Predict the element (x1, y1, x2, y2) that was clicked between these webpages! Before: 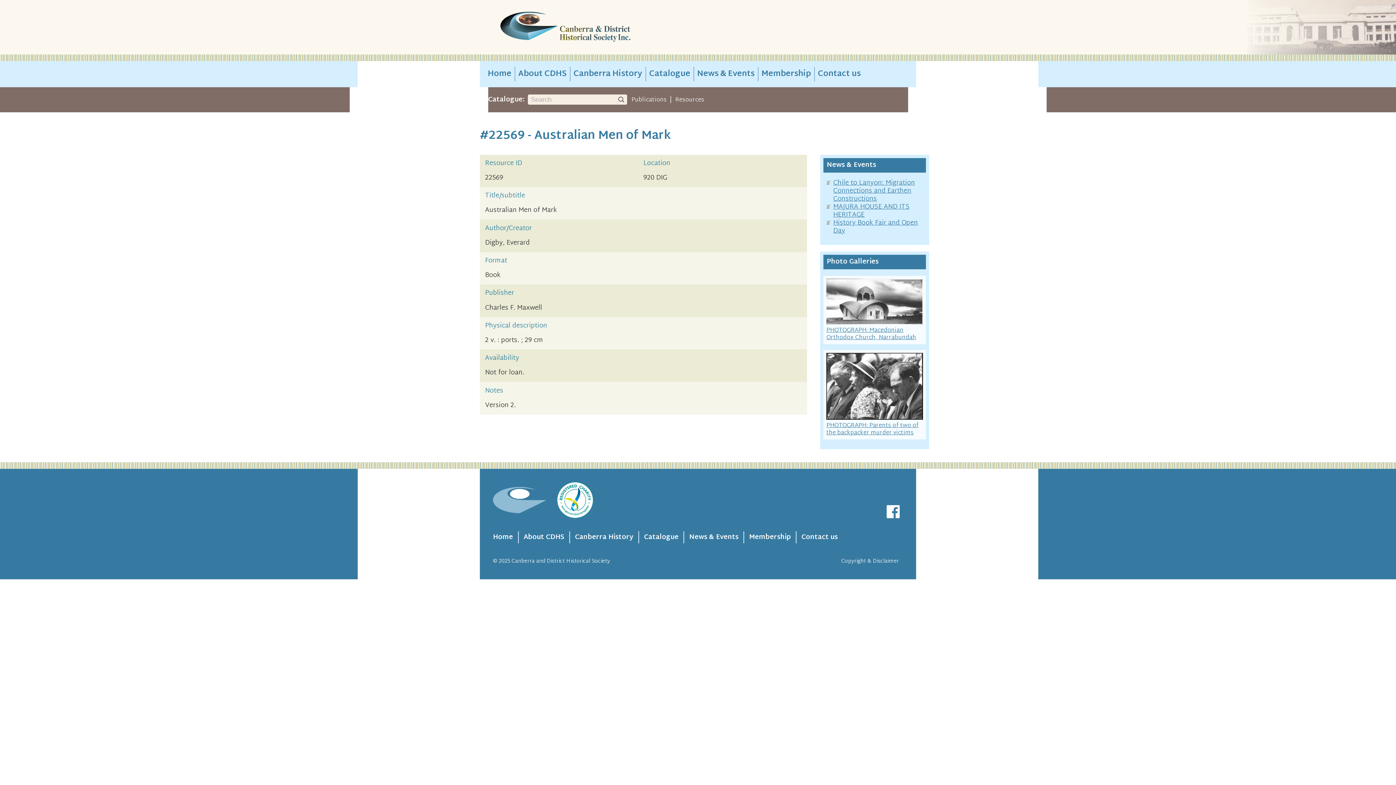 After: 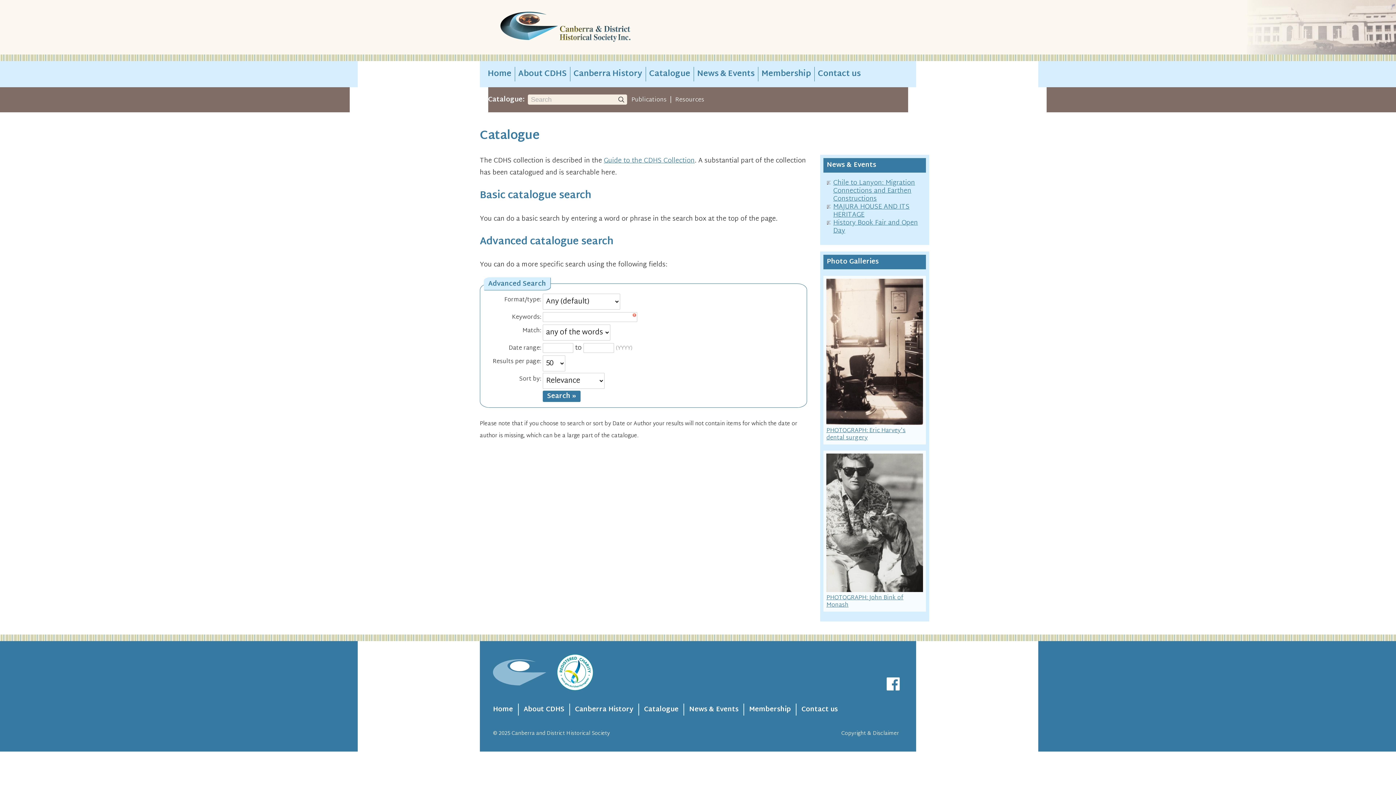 Action: label: Catalogue bbox: (646, 66, 693, 81)